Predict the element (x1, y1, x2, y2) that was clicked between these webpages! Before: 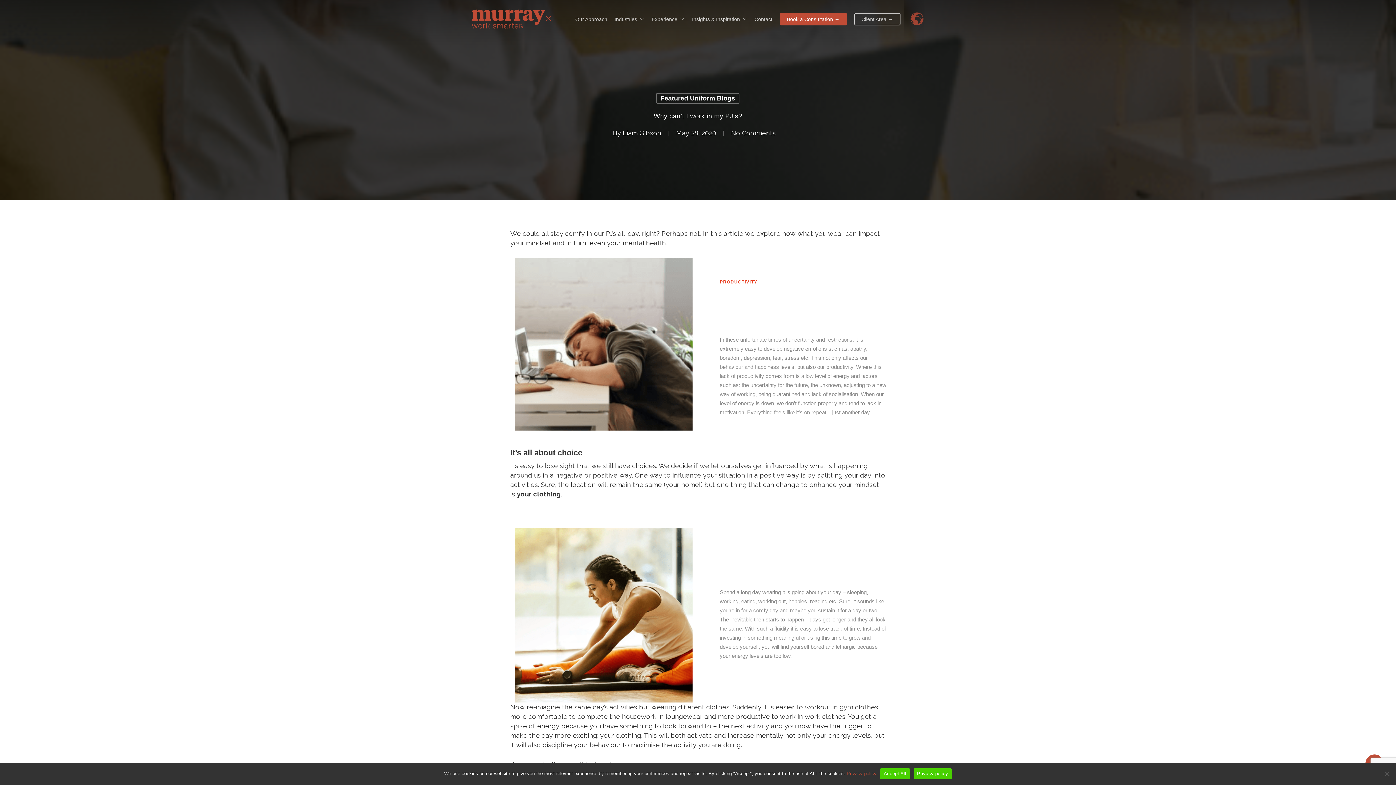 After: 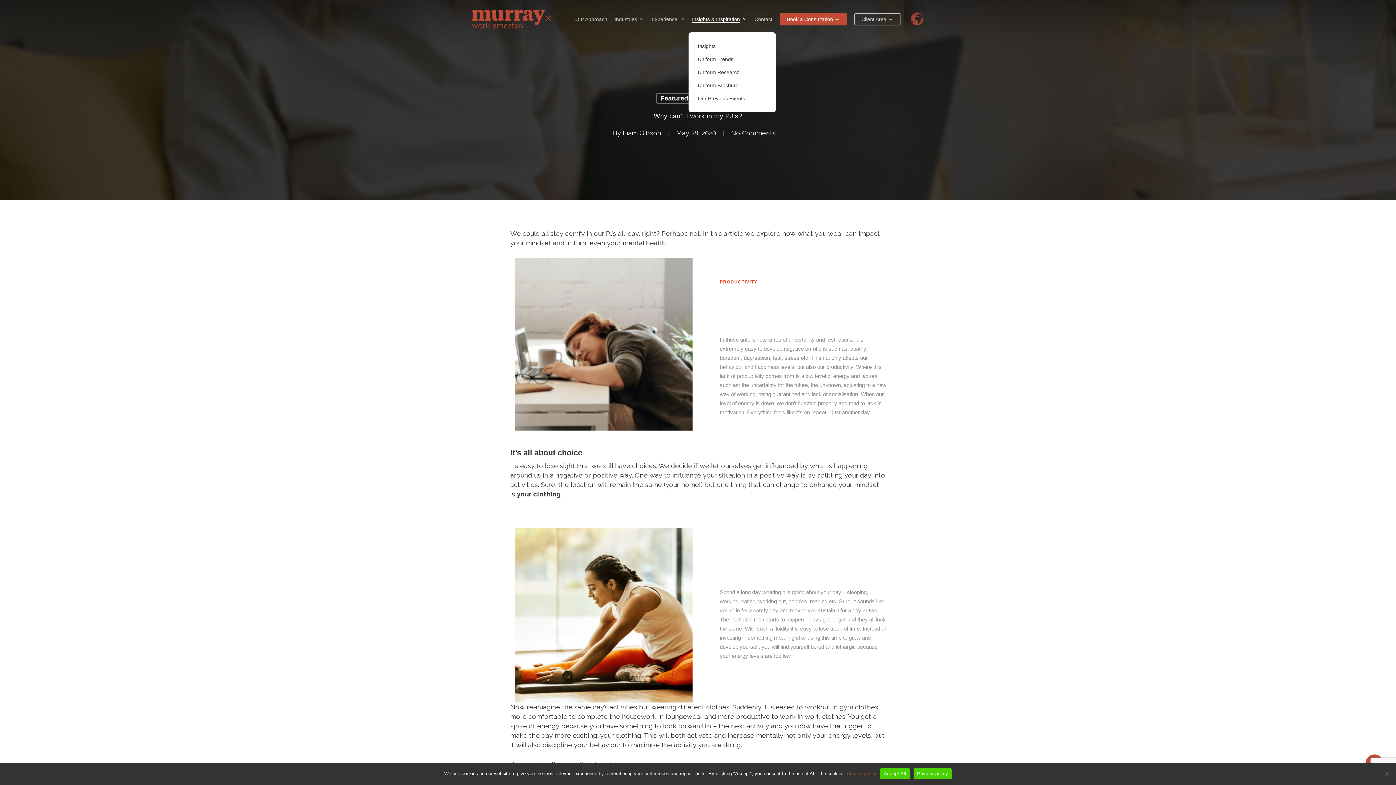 Action: label: Insights & Inspiration bbox: (692, 14, 747, 23)